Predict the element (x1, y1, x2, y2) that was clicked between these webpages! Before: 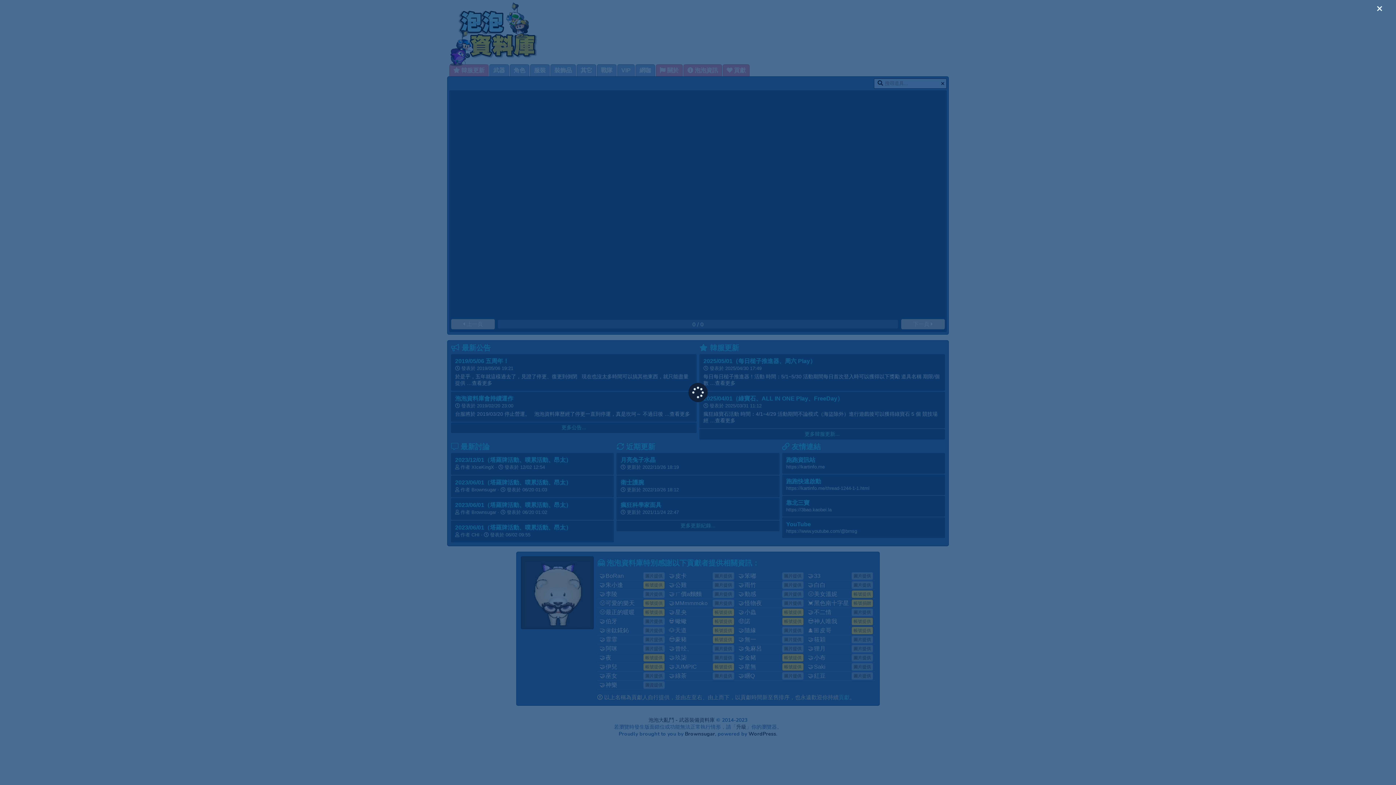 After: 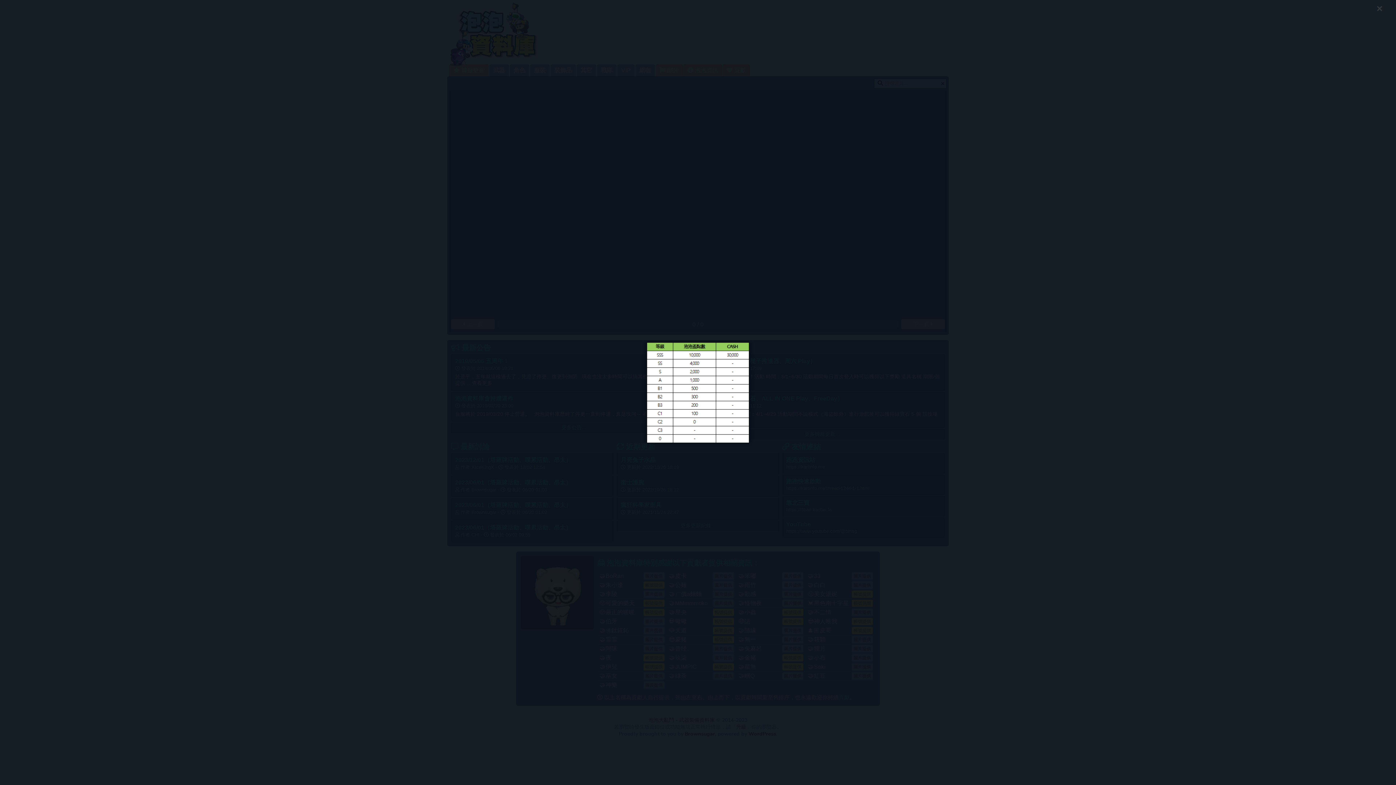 Action: bbox: (541, 636, 644, 642)